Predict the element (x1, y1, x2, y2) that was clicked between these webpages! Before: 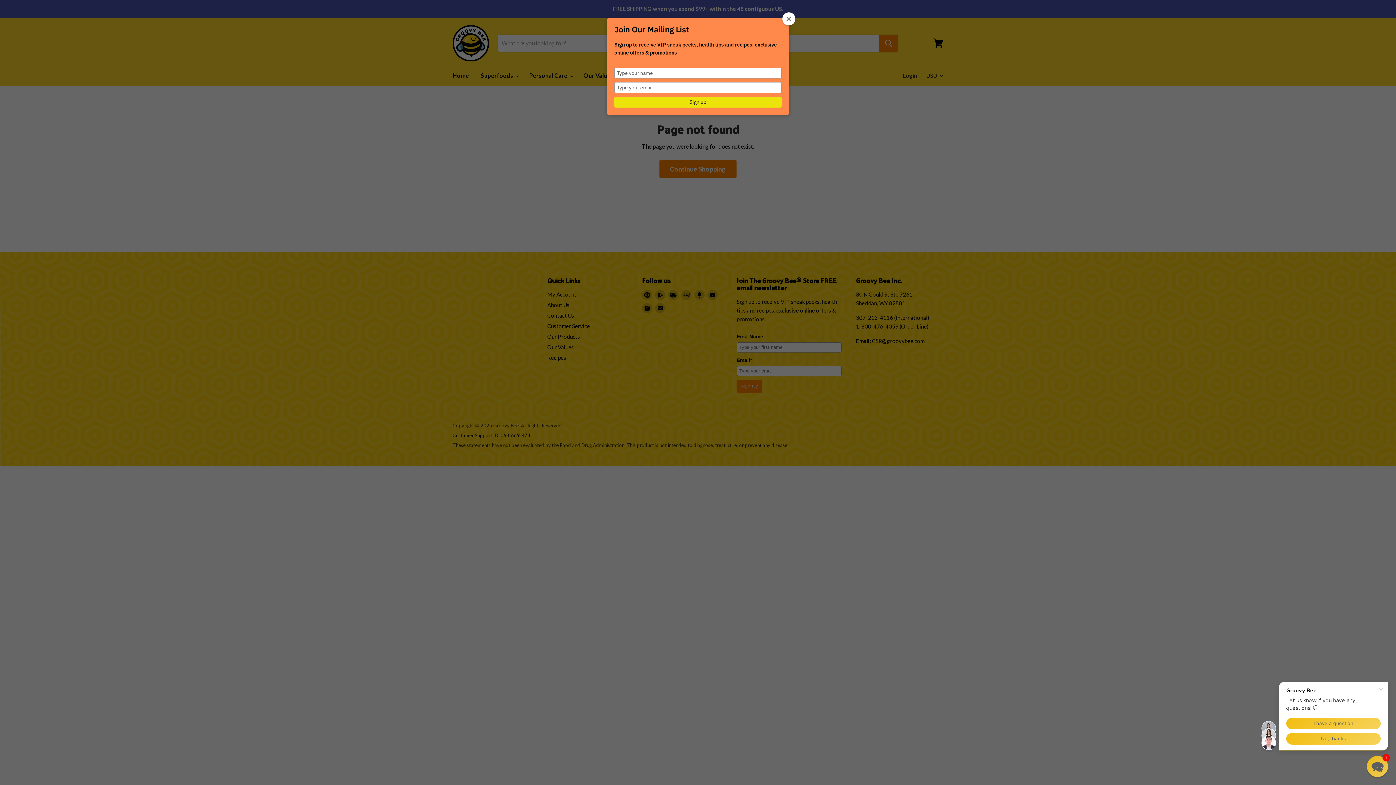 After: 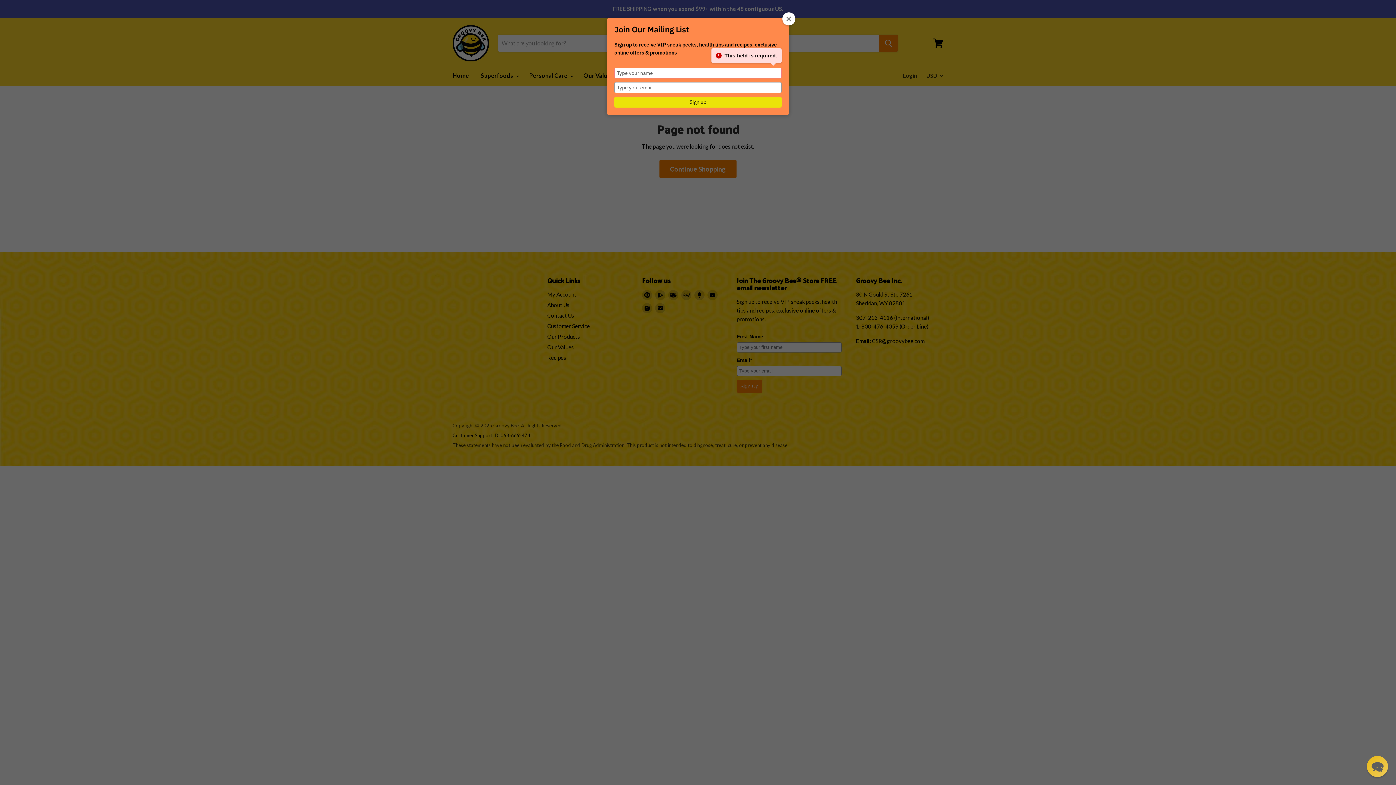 Action: bbox: (614, 96, 781, 107) label: Sign up